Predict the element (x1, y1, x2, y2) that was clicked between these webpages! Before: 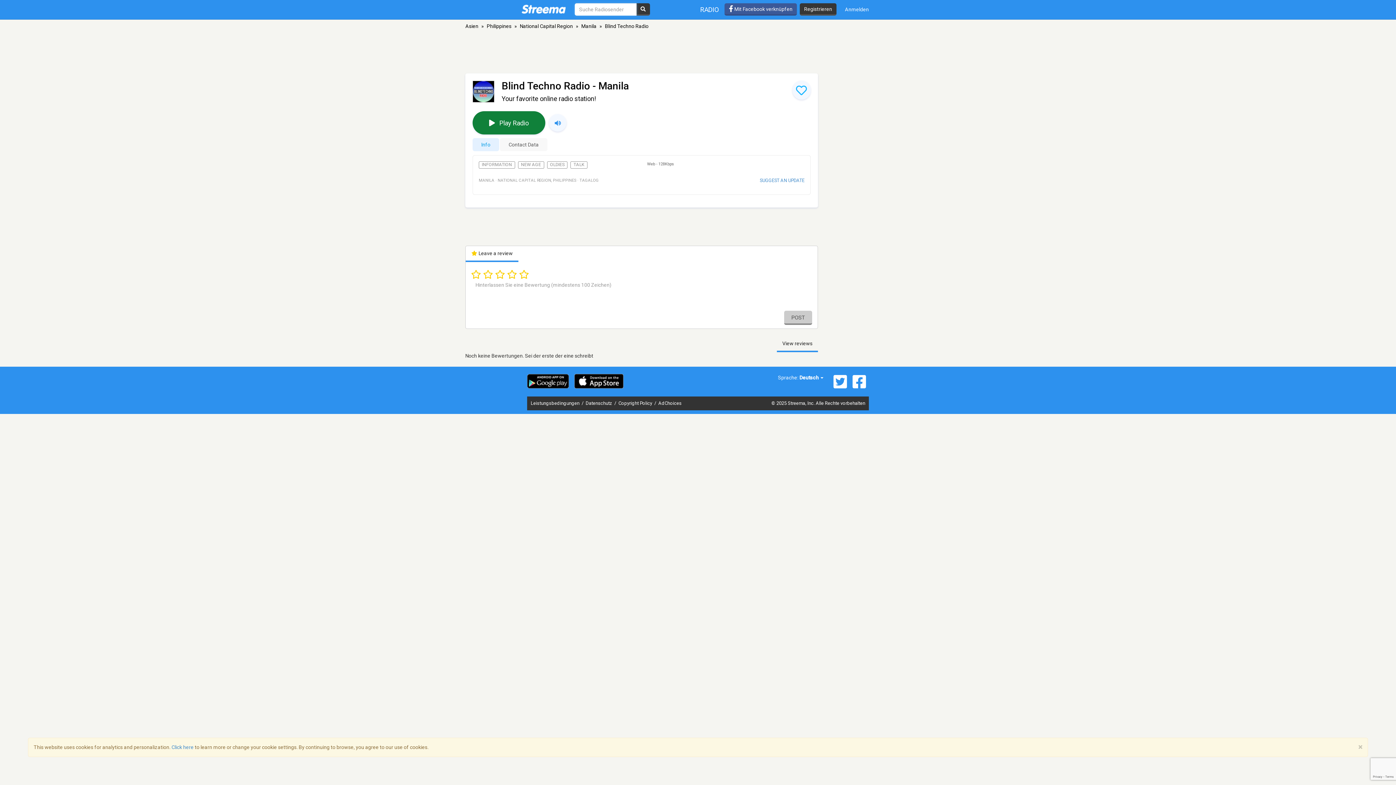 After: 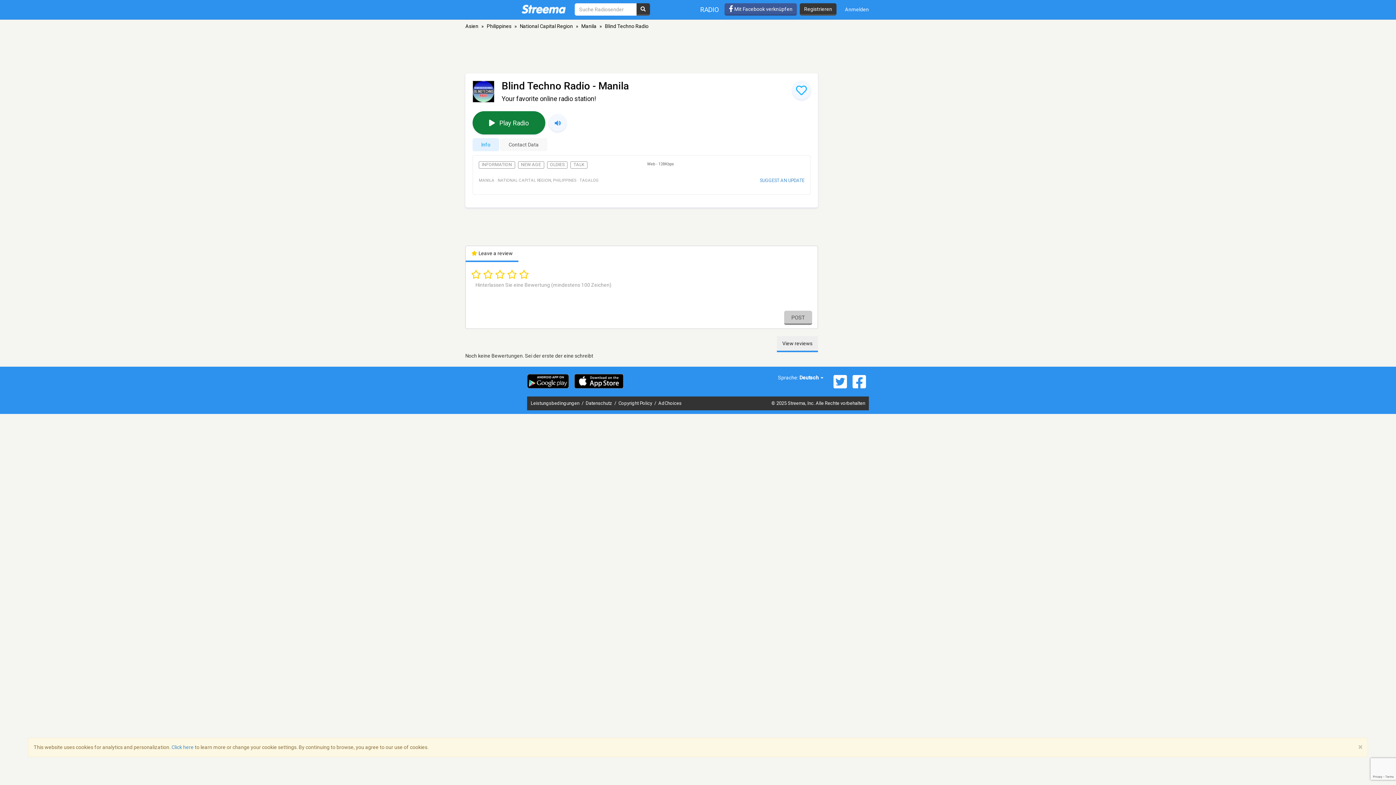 Action: bbox: (777, 336, 818, 352) label: View reviews